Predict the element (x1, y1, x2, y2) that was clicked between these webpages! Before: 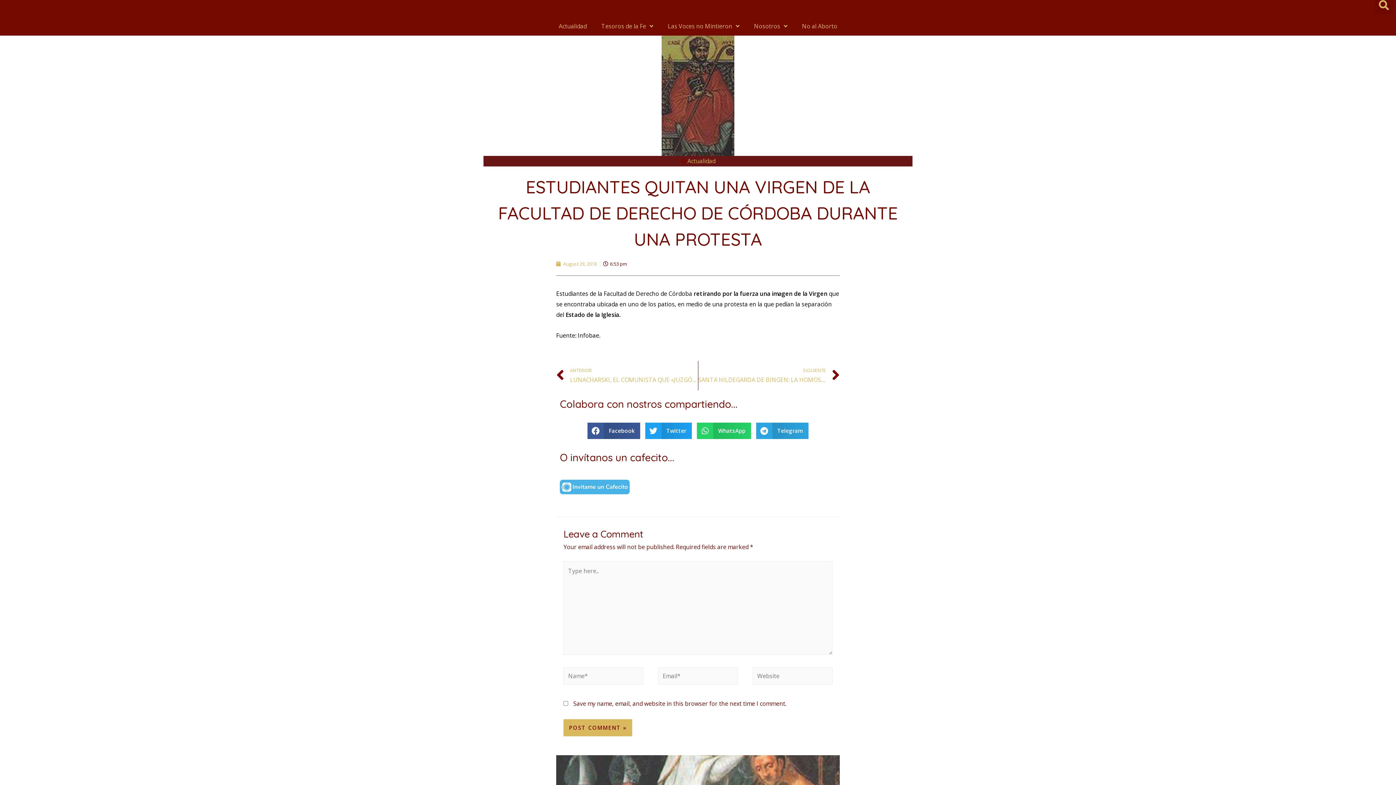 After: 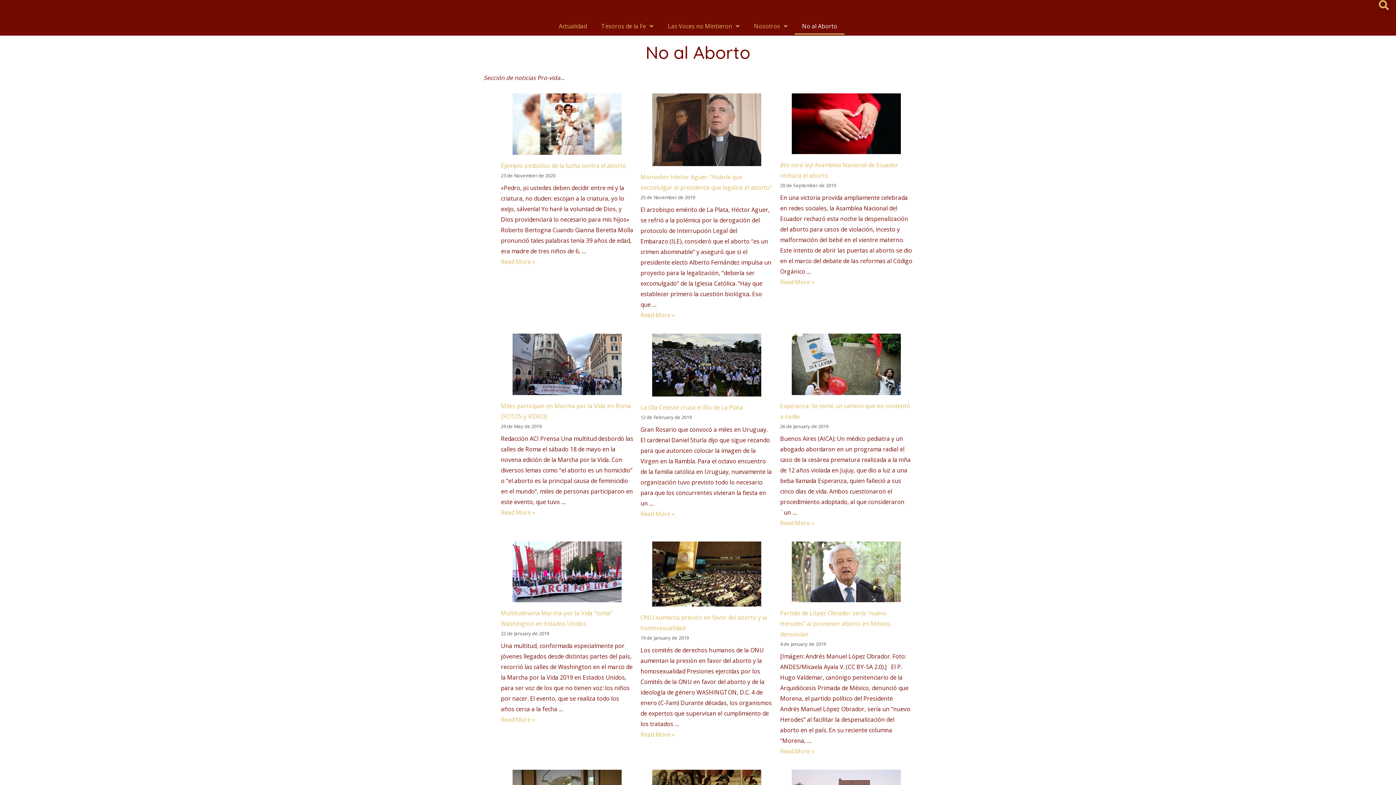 Action: label: No al Aborto bbox: (794, 17, 844, 34)